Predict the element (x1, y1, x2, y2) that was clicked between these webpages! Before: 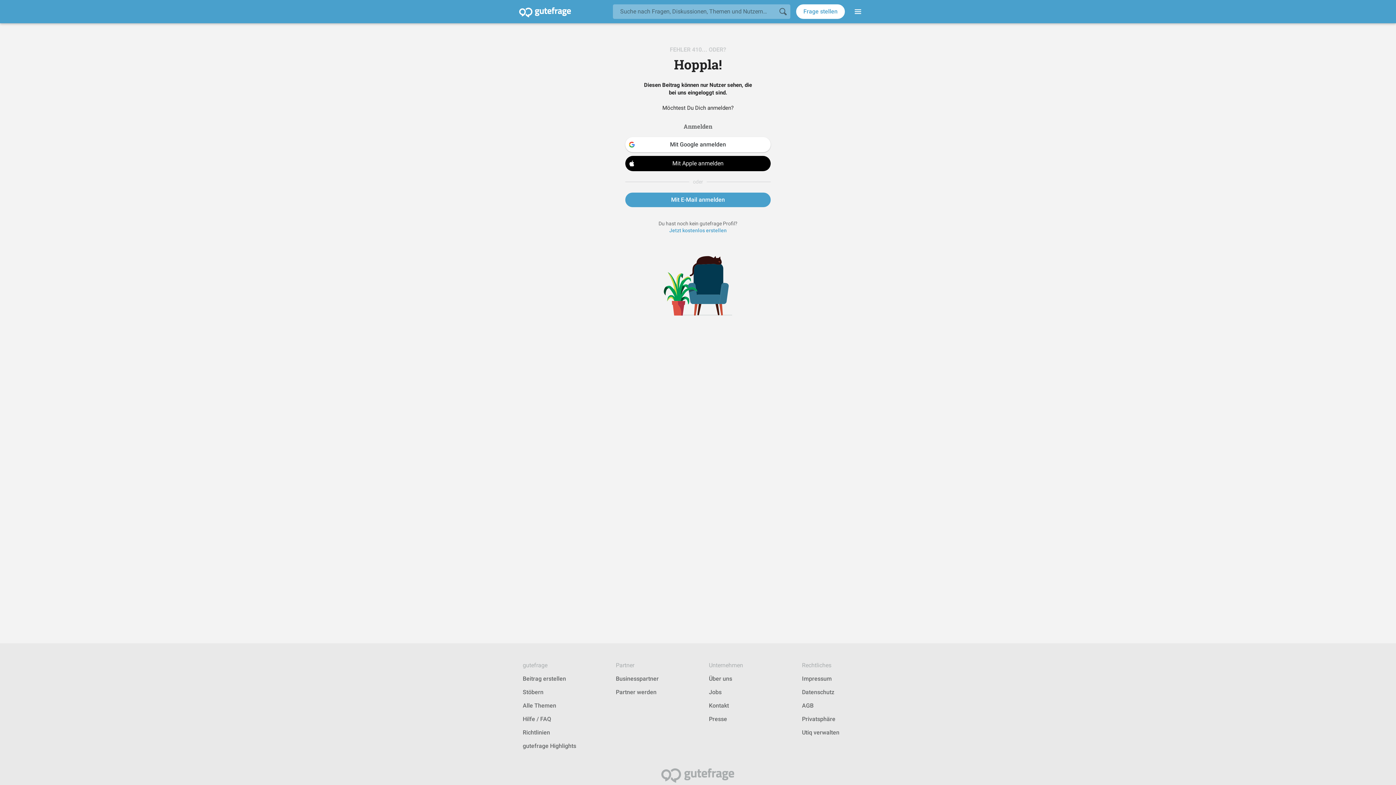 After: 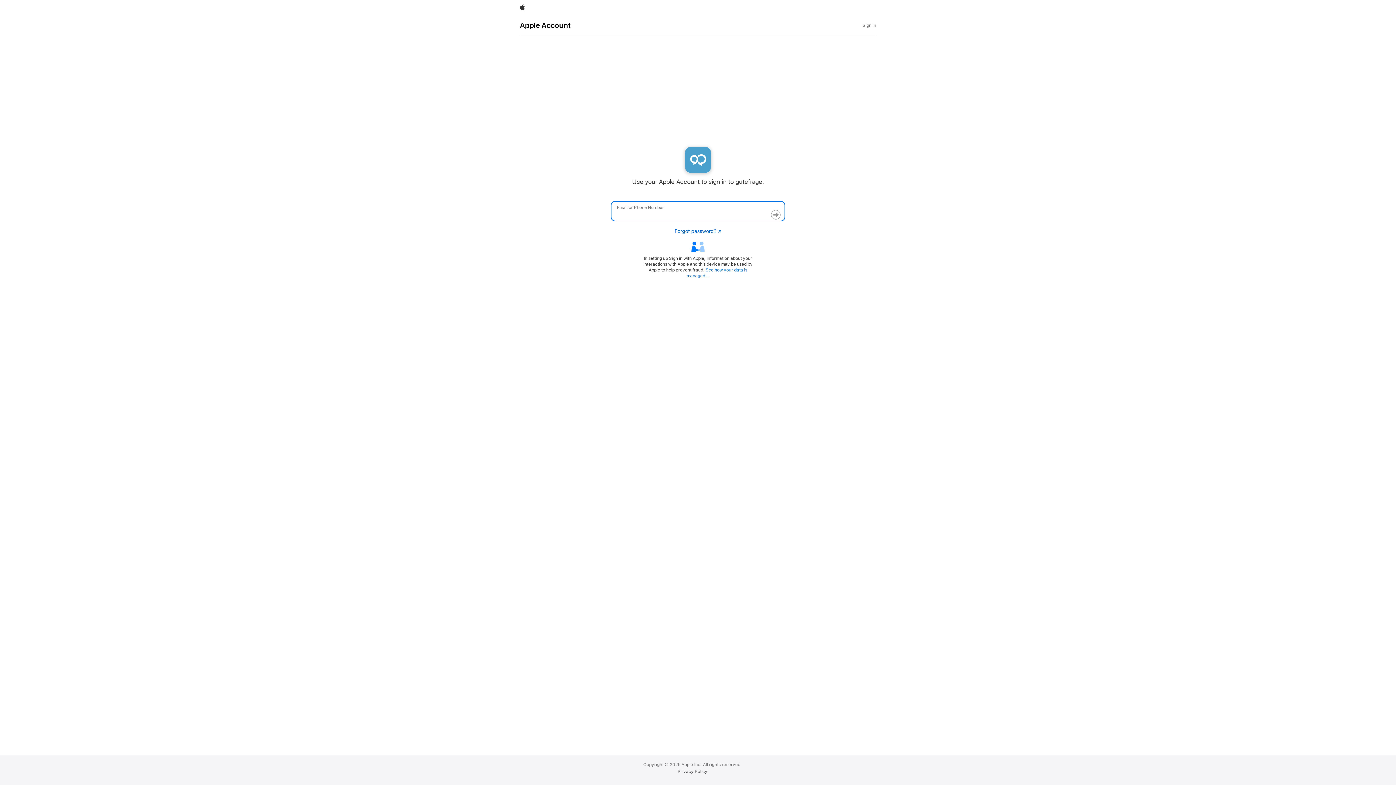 Action: label: Mit Apple anmelden bbox: (625, 156, 770, 171)